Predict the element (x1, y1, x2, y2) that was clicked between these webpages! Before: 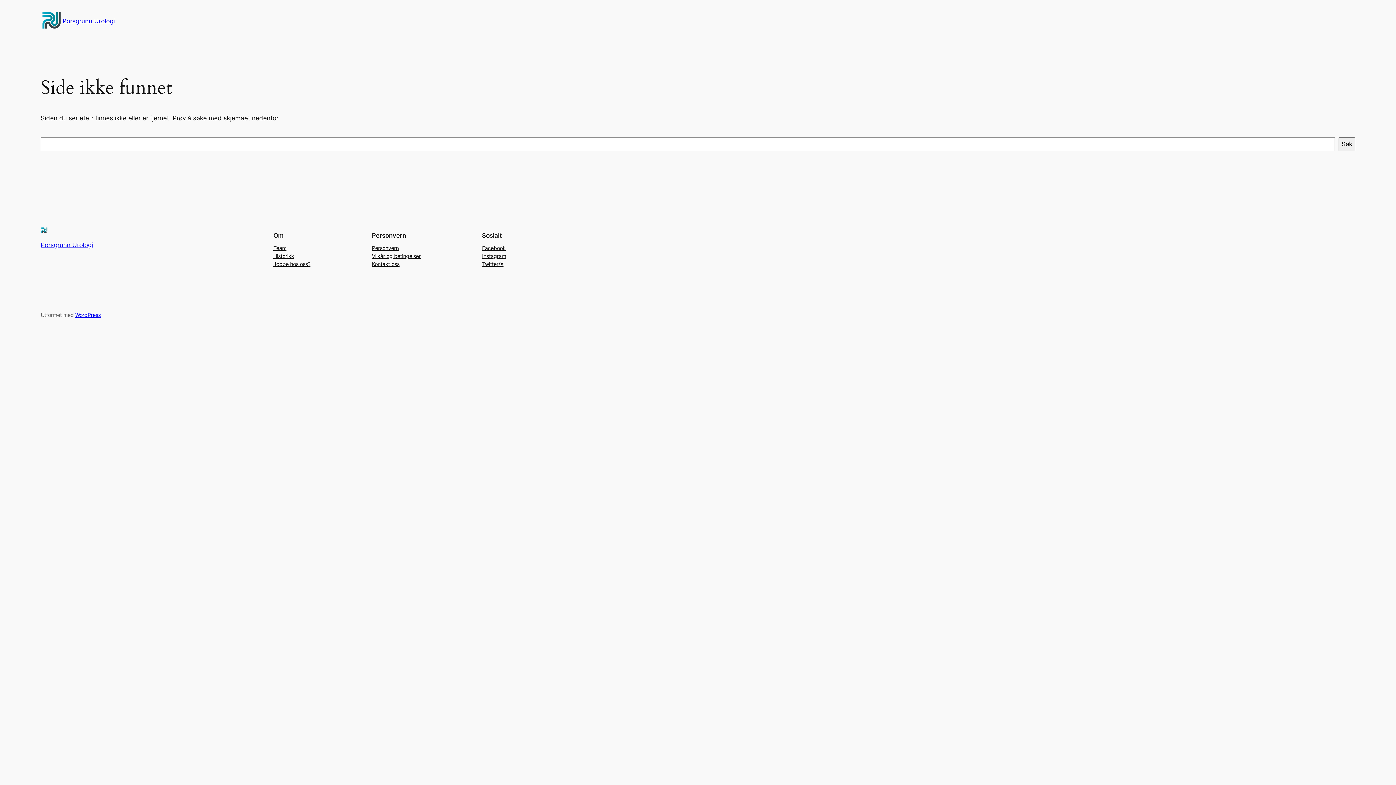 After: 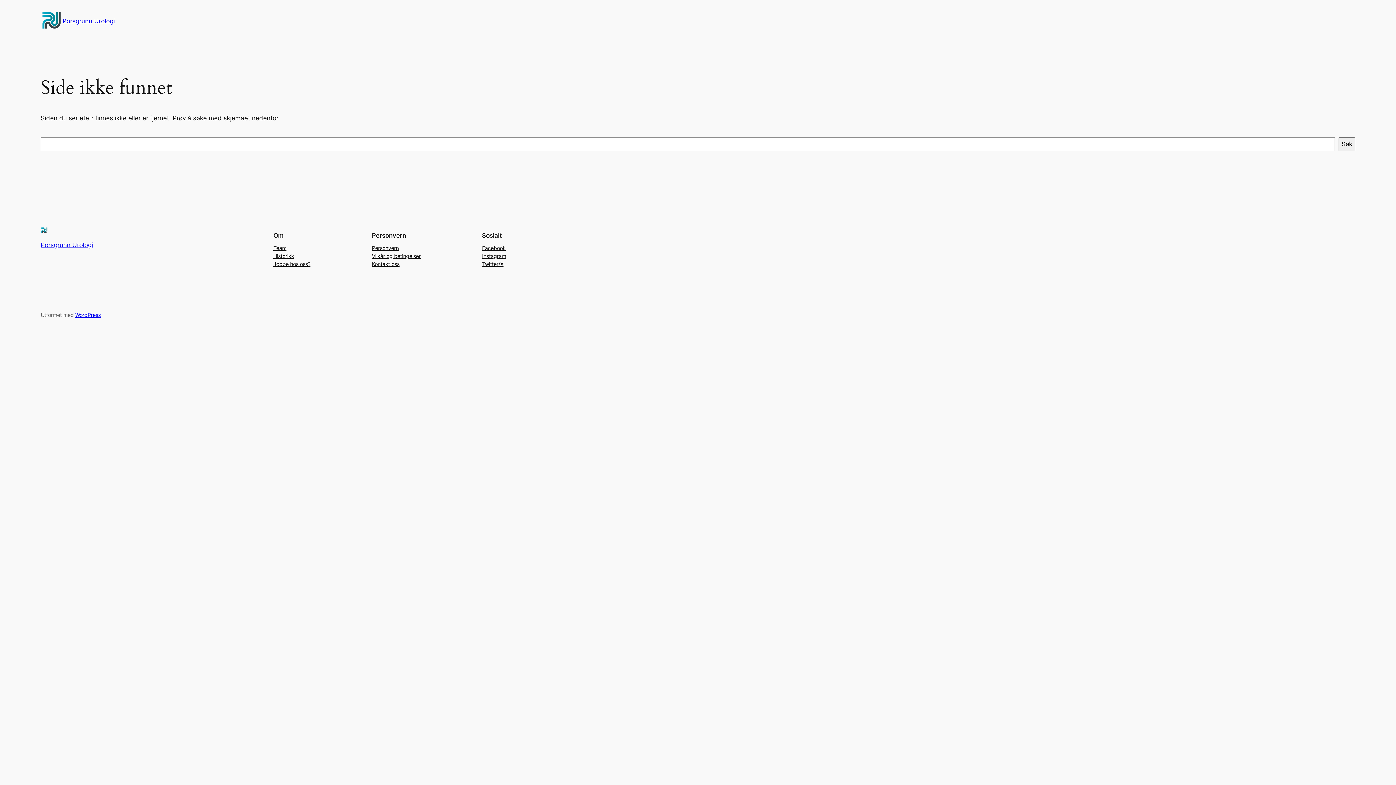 Action: label: Historikk bbox: (273, 252, 294, 260)